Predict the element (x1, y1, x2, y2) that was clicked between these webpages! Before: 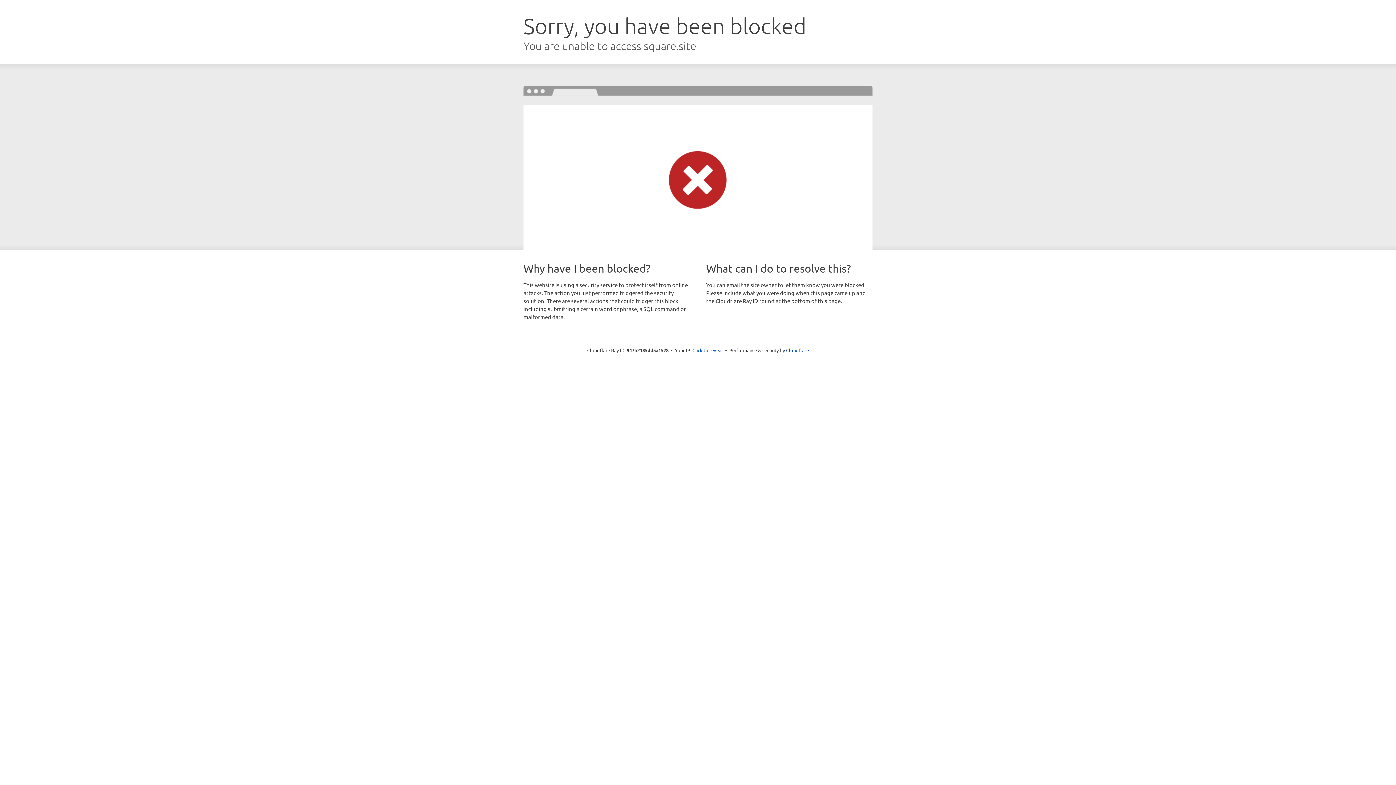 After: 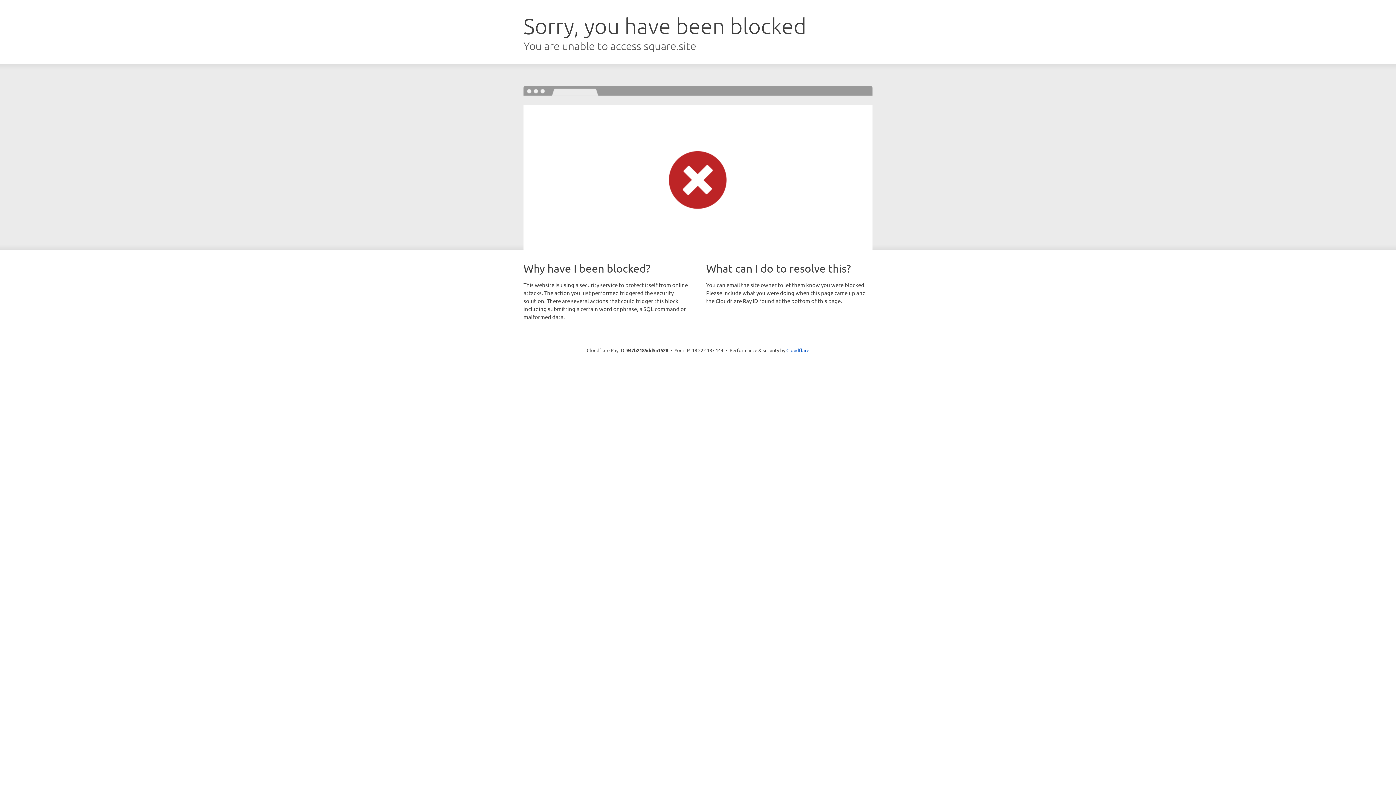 Action: label: Click to reveal bbox: (692, 346, 723, 353)